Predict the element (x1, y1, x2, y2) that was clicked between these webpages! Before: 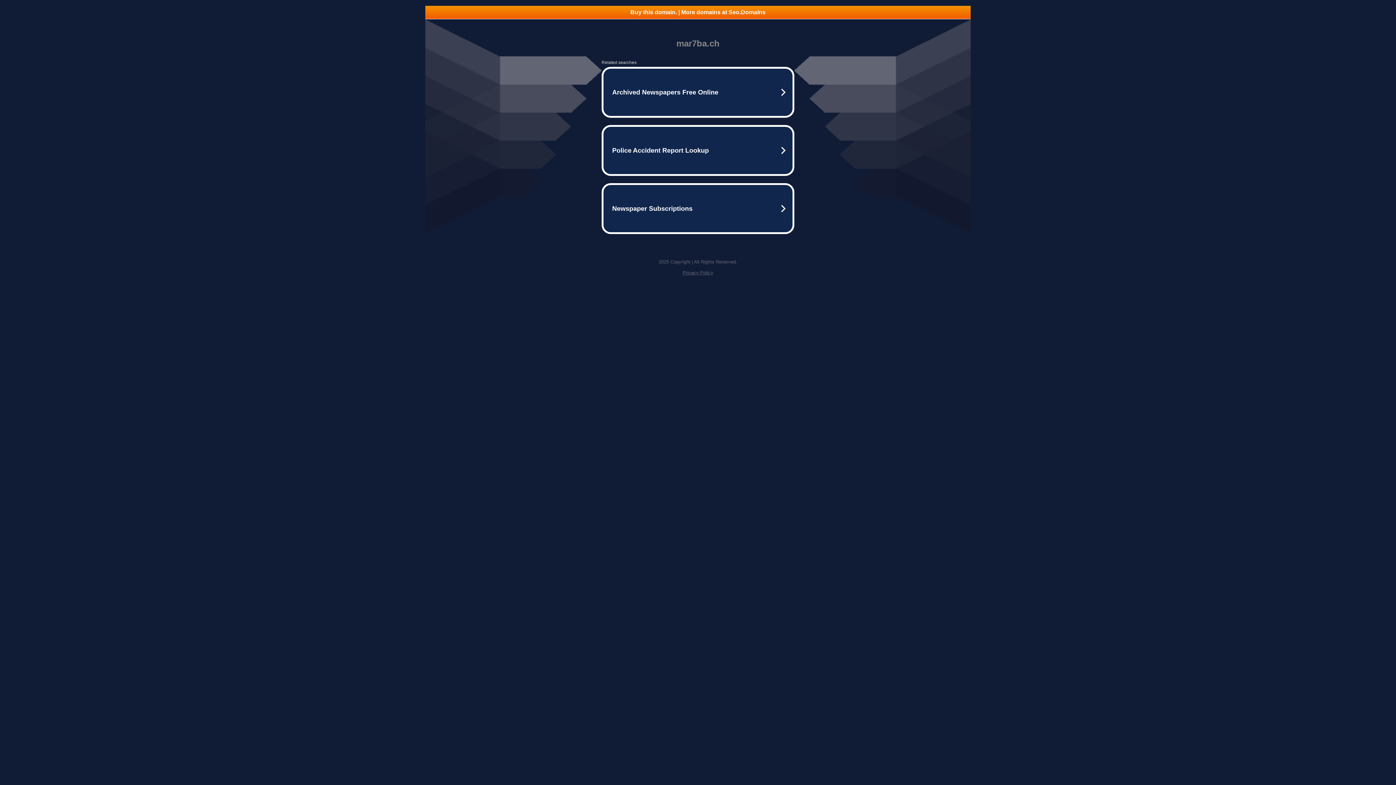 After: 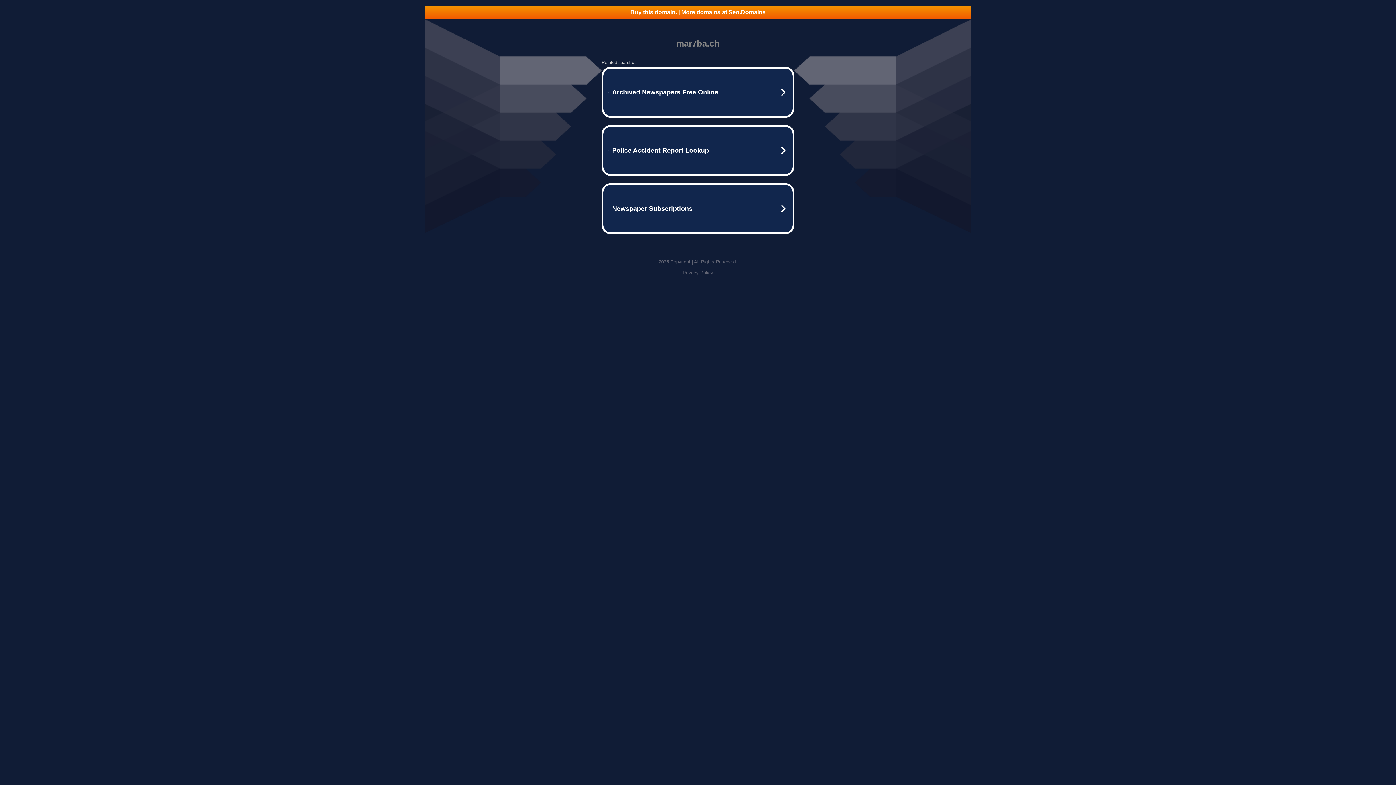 Action: bbox: (682, 270, 713, 275) label: Privacy Policy